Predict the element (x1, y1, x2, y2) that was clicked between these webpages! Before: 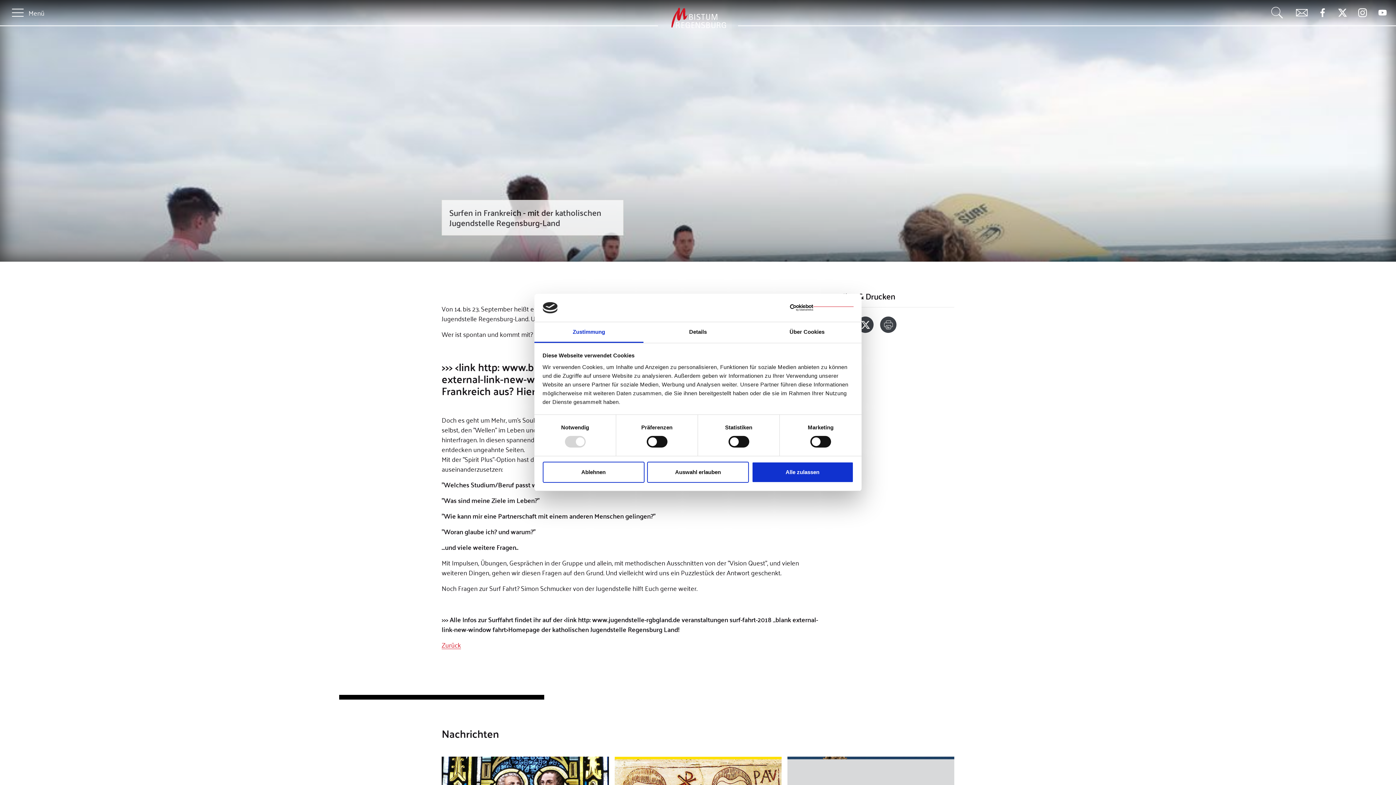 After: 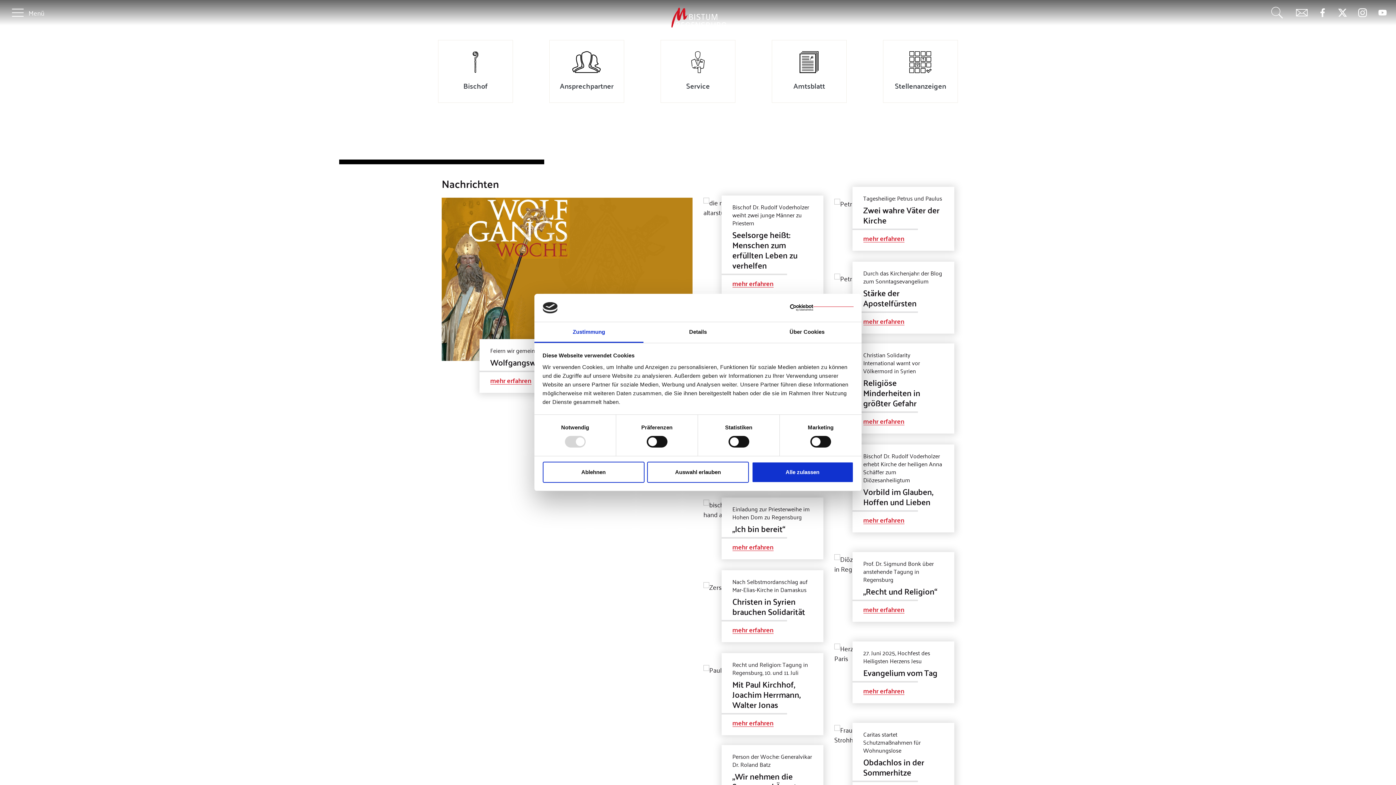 Action: bbox: (633, 7, 687, 28)